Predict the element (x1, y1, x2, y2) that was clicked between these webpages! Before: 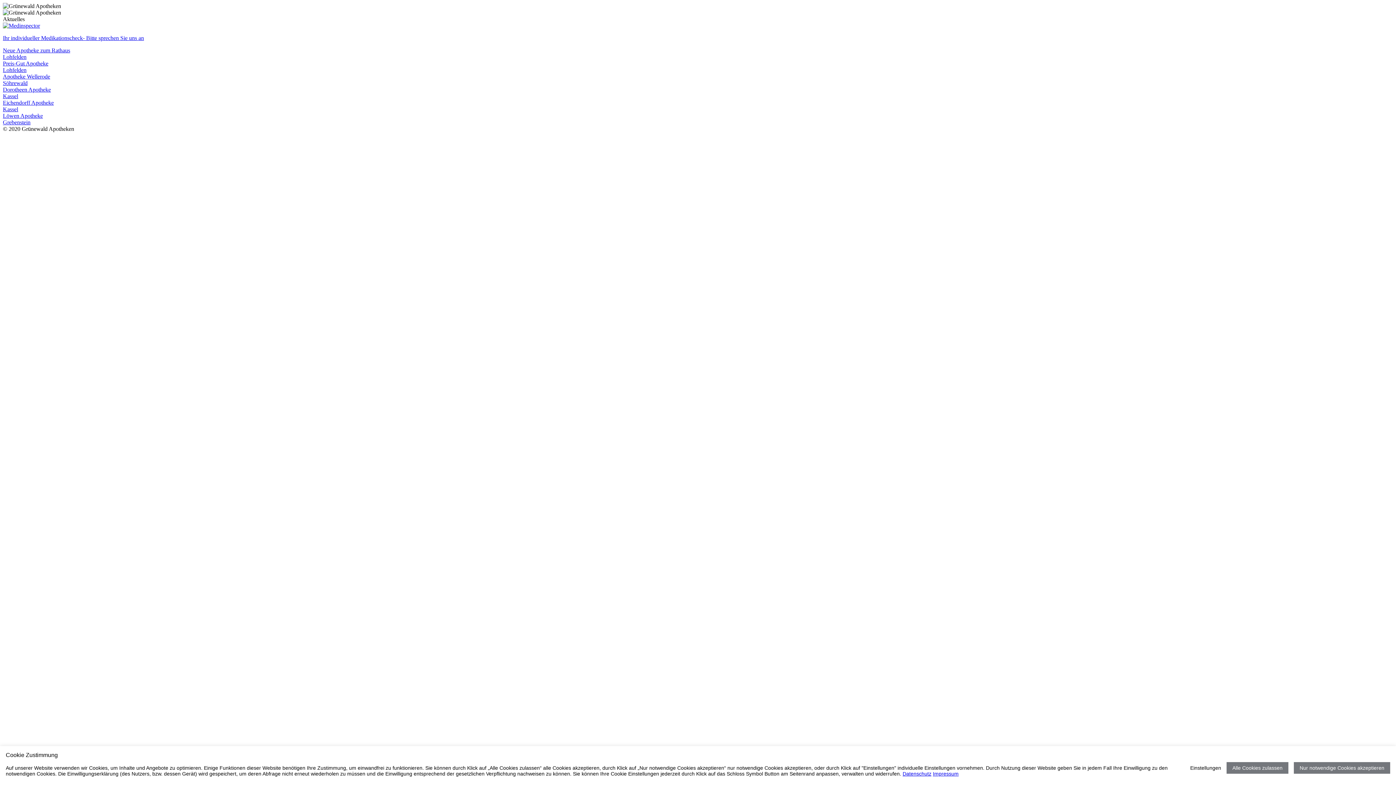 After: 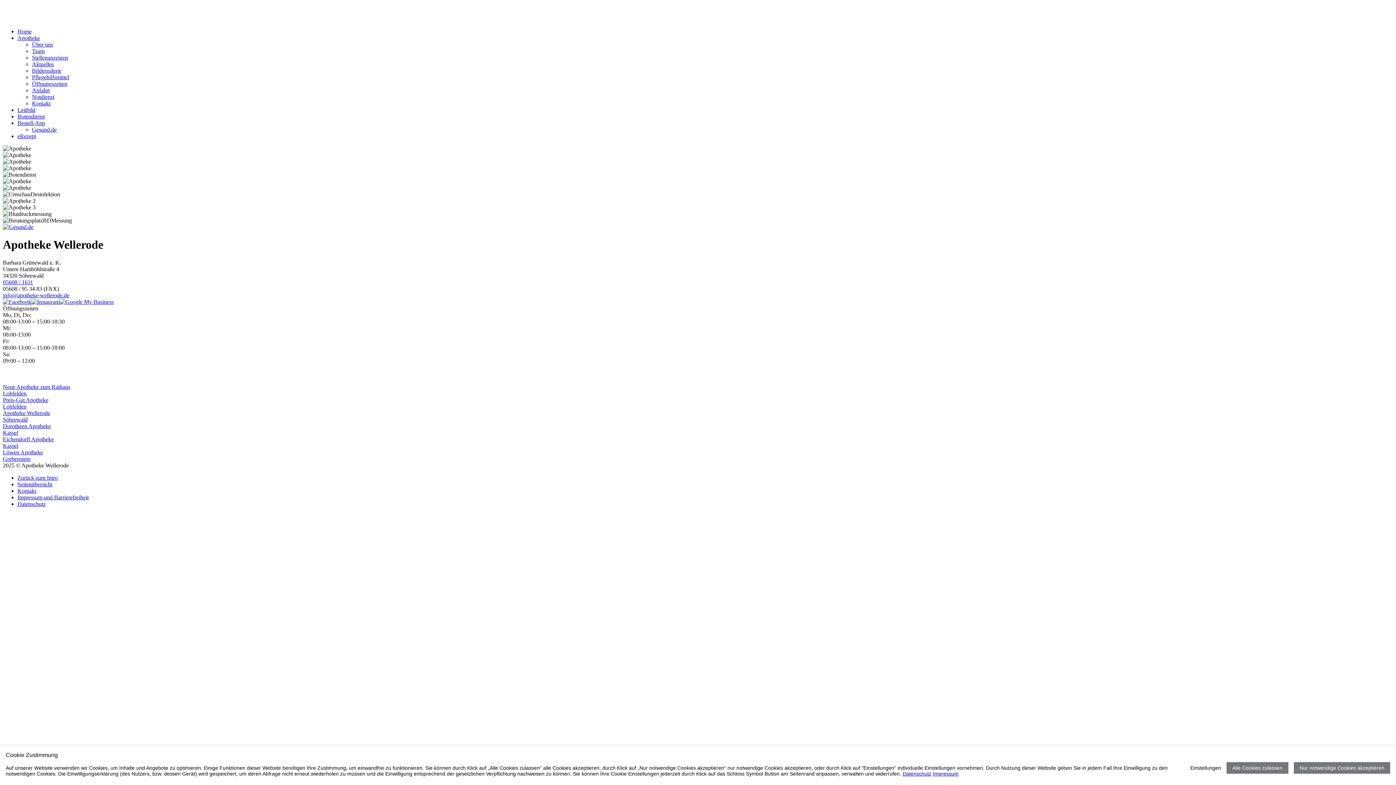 Action: bbox: (2, 73, 50, 86) label: Apotheke Wellerode
Söhrewald